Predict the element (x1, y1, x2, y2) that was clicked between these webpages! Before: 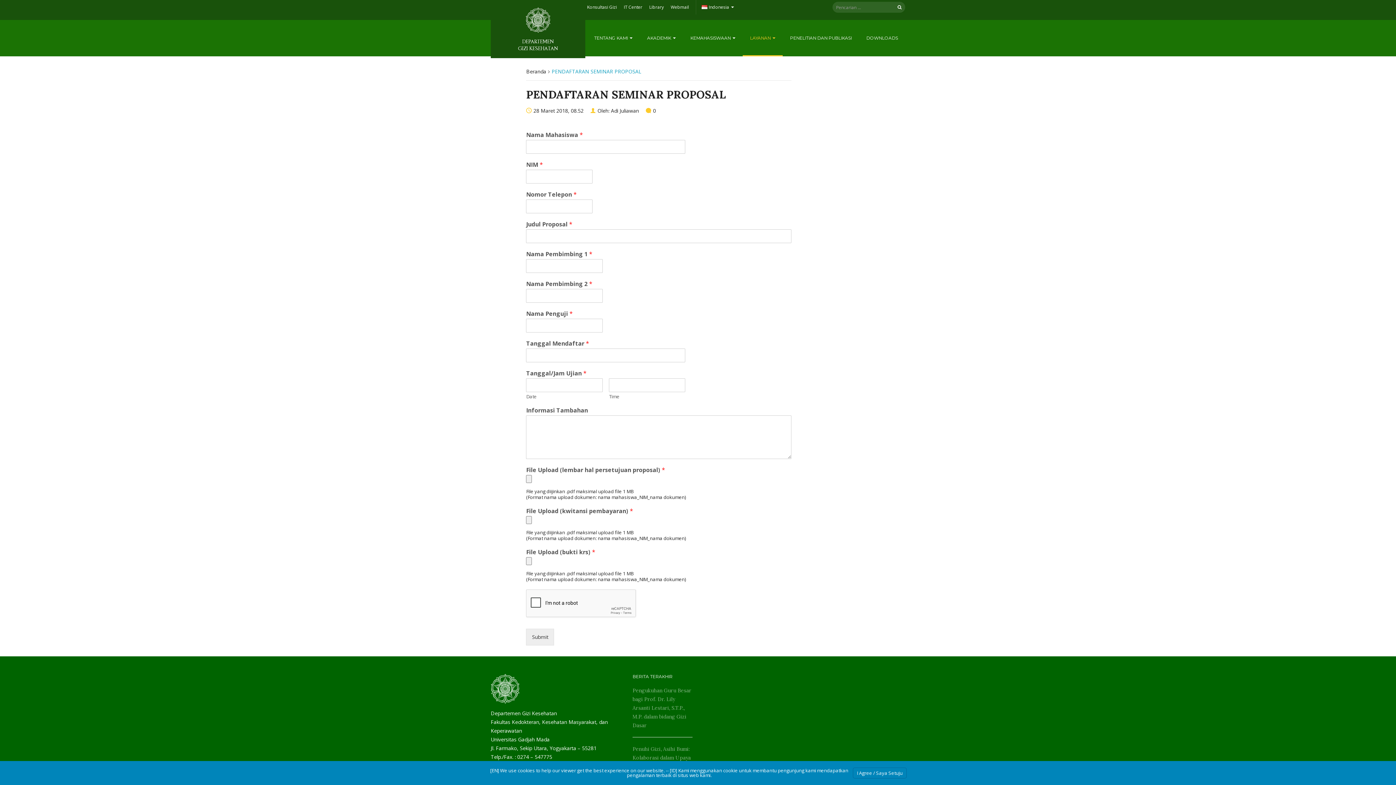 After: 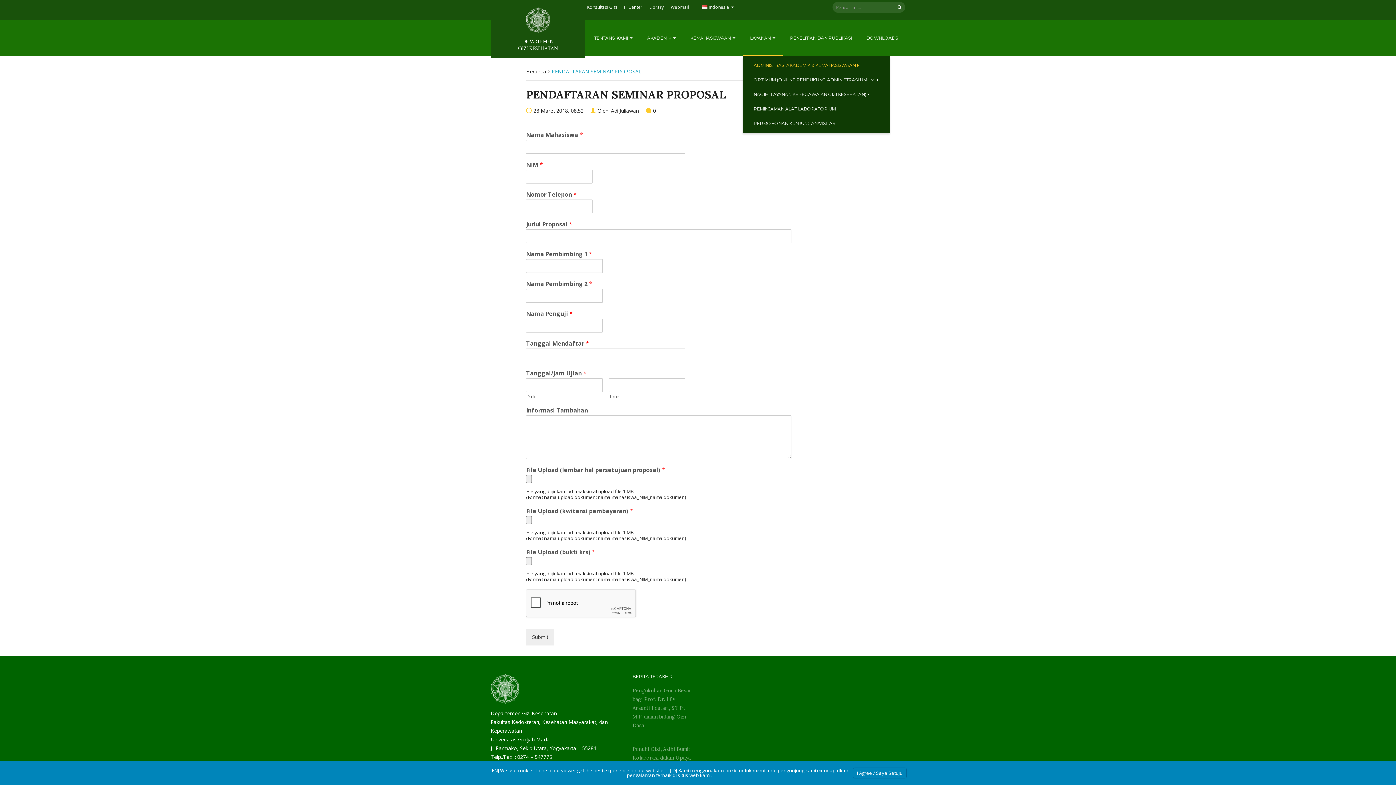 Action: bbox: (742, 20, 782, 56) label: LAYANAN 